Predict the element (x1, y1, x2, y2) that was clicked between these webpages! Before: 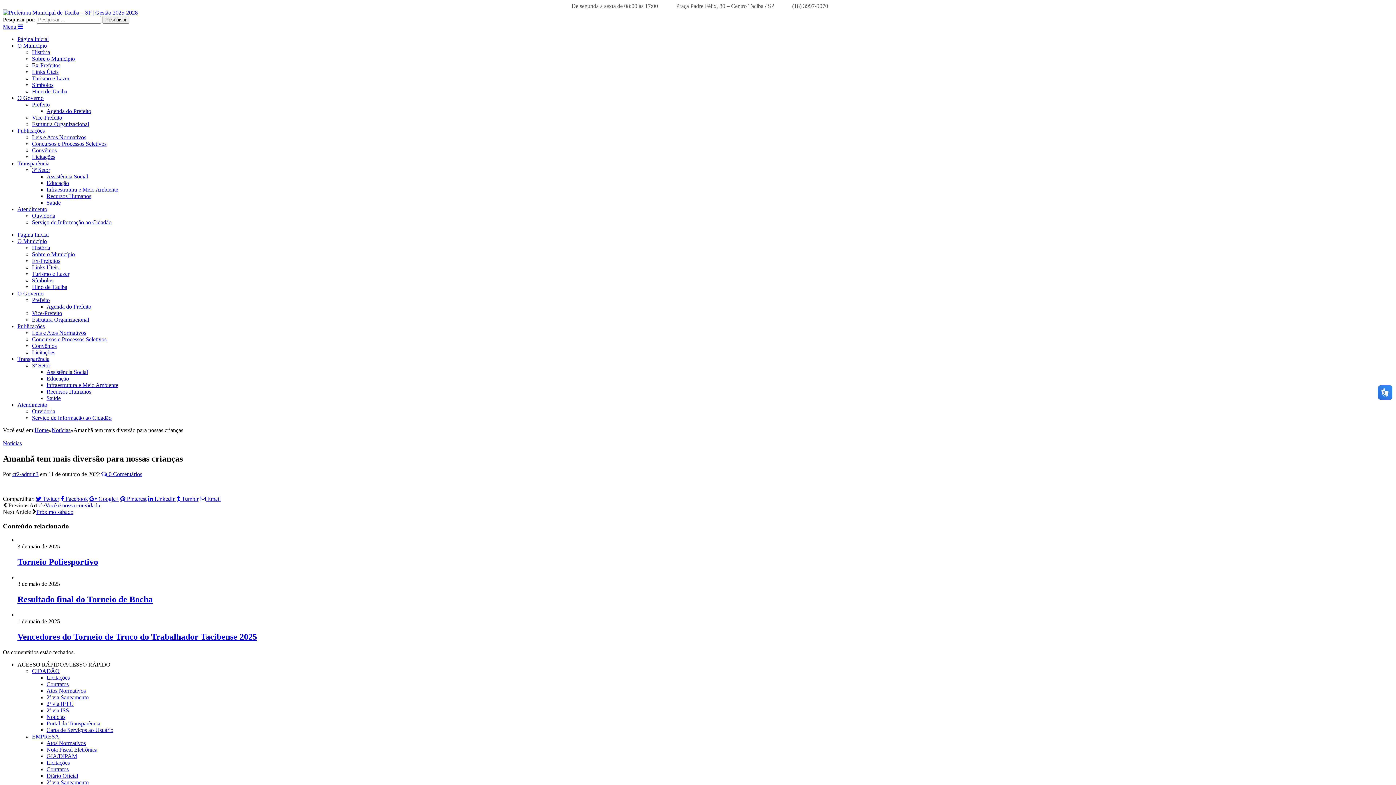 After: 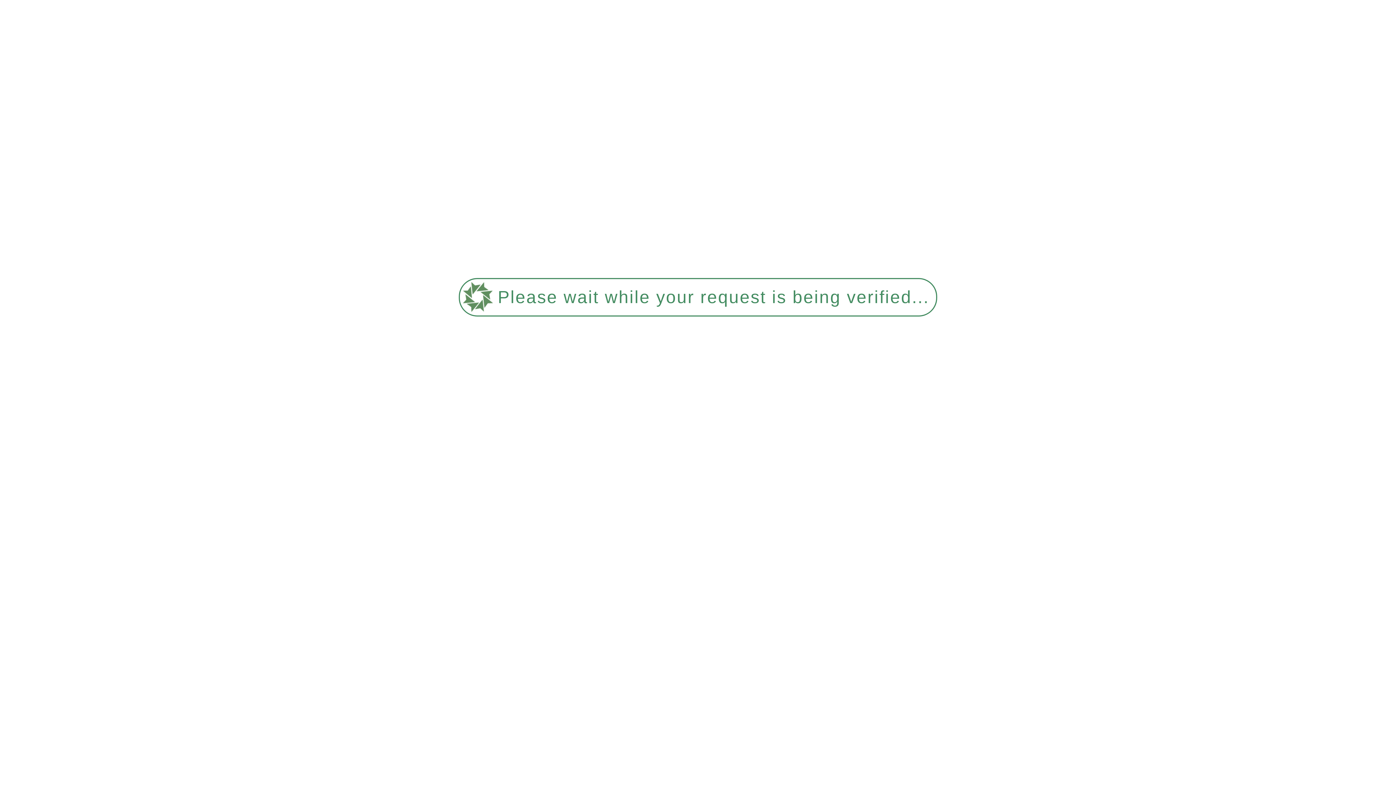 Action: bbox: (32, 62, 60, 68) label: Ex-Prefeitos